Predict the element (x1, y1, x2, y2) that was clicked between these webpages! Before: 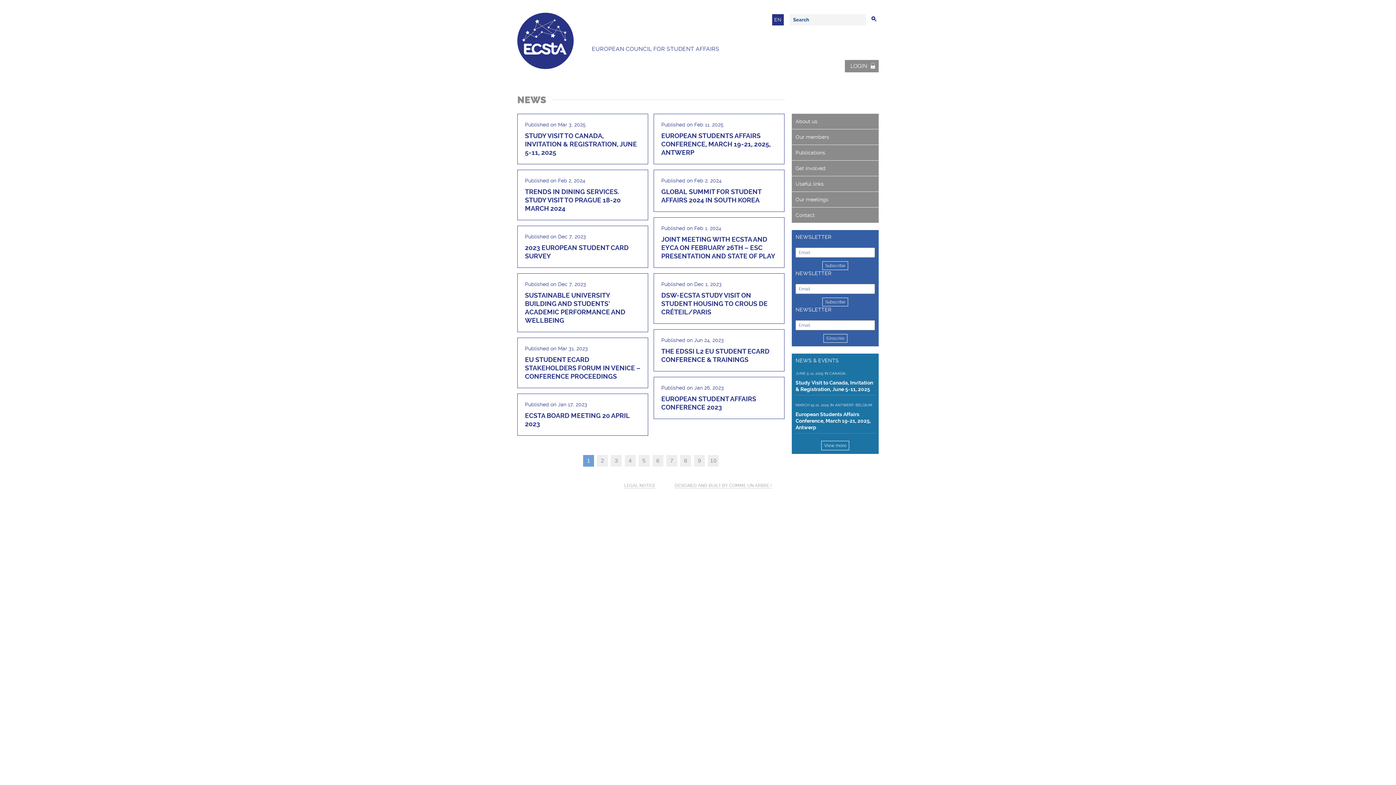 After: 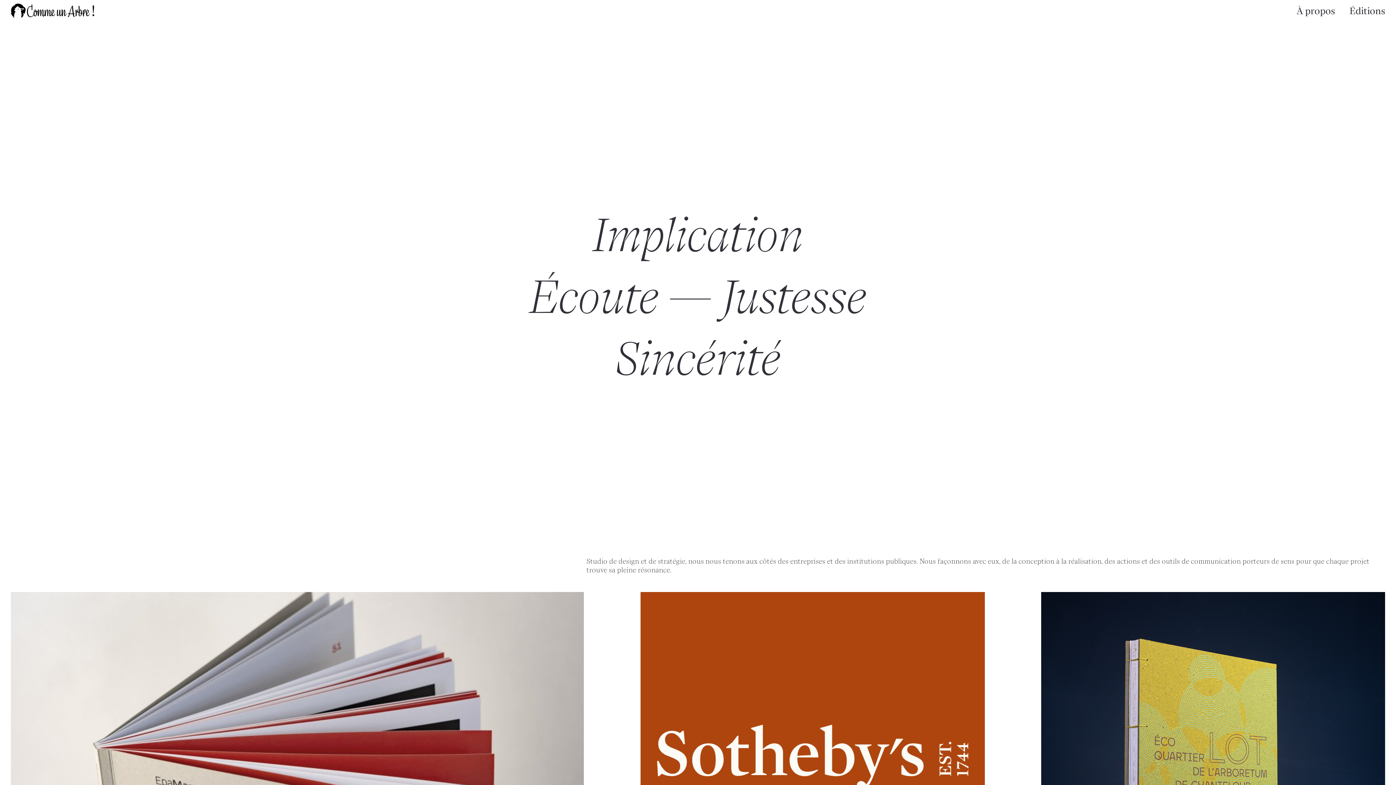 Action: label: DESIGNED AND BUILT BY COMME UN ARBRE ! bbox: (674, 483, 771, 488)